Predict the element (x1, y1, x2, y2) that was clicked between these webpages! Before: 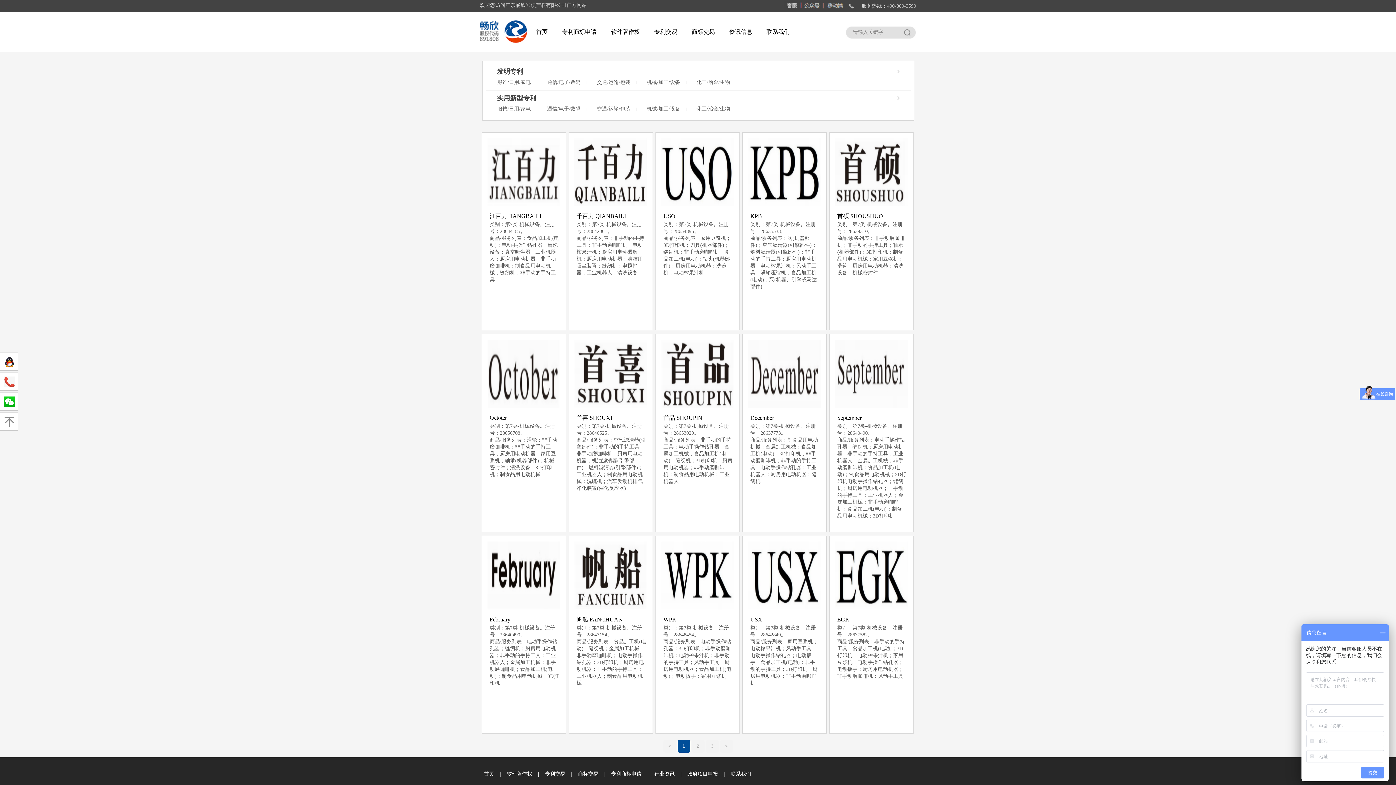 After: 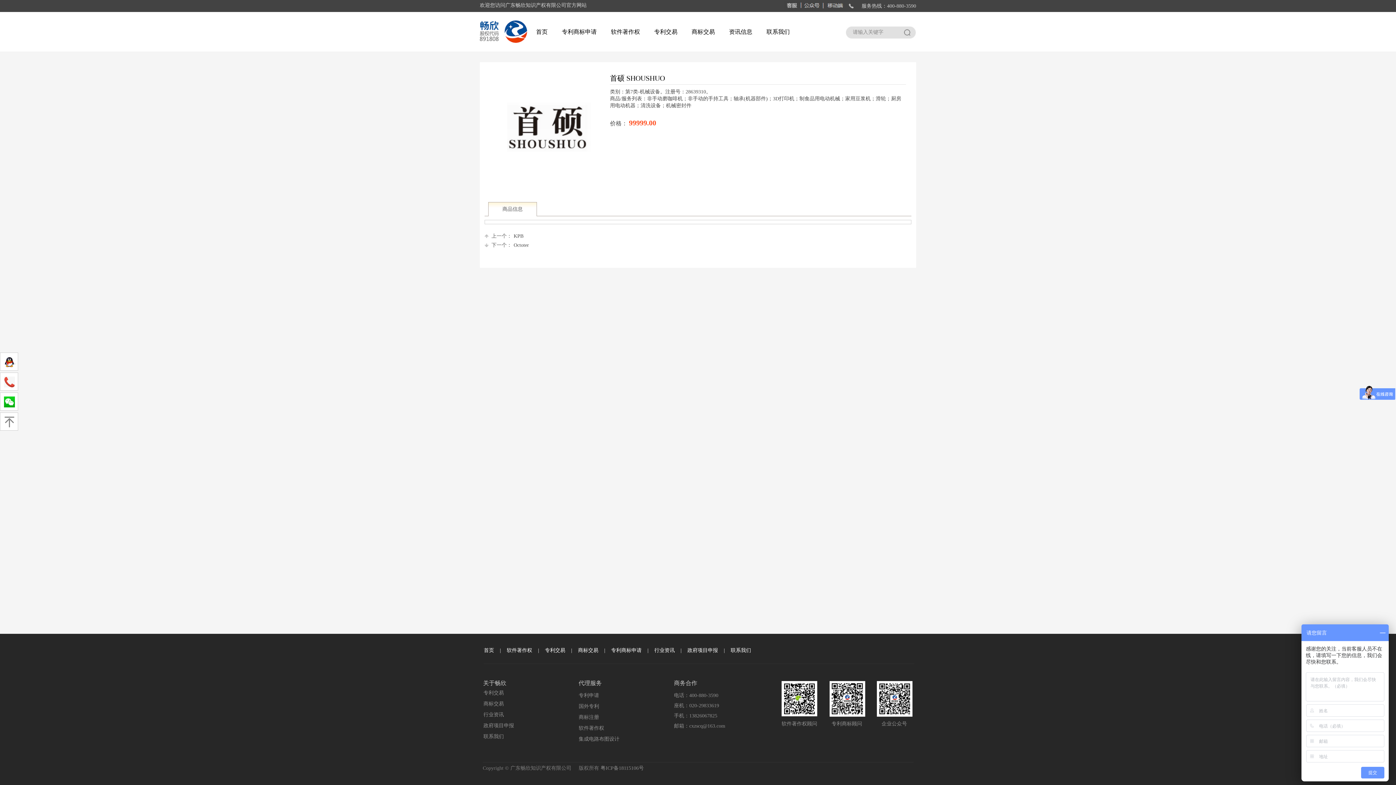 Action: bbox: (837, 212, 906, 220) label: 首硕 SHOUSHUO